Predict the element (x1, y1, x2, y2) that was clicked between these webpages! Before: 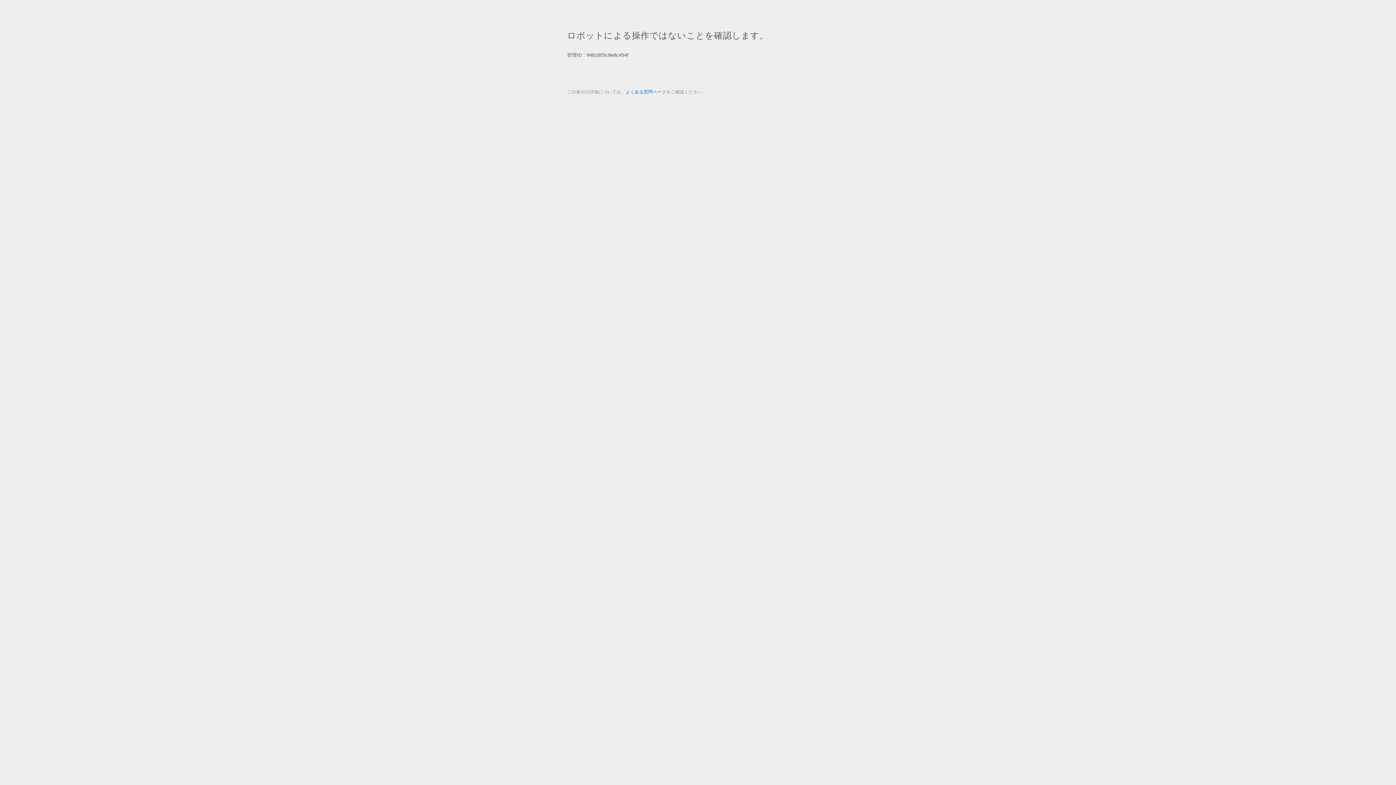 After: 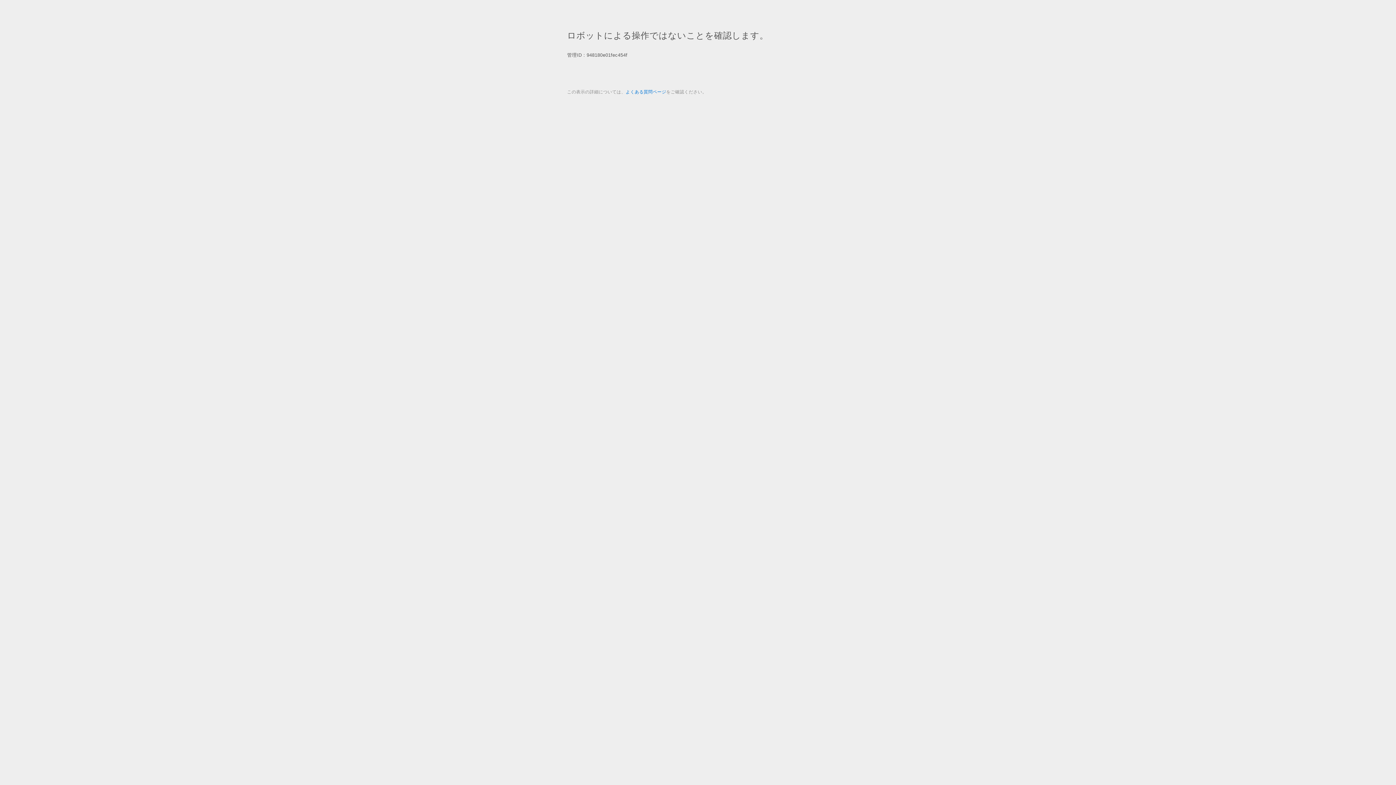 Action: bbox: (625, 89, 666, 94) label: よくある質問ページ